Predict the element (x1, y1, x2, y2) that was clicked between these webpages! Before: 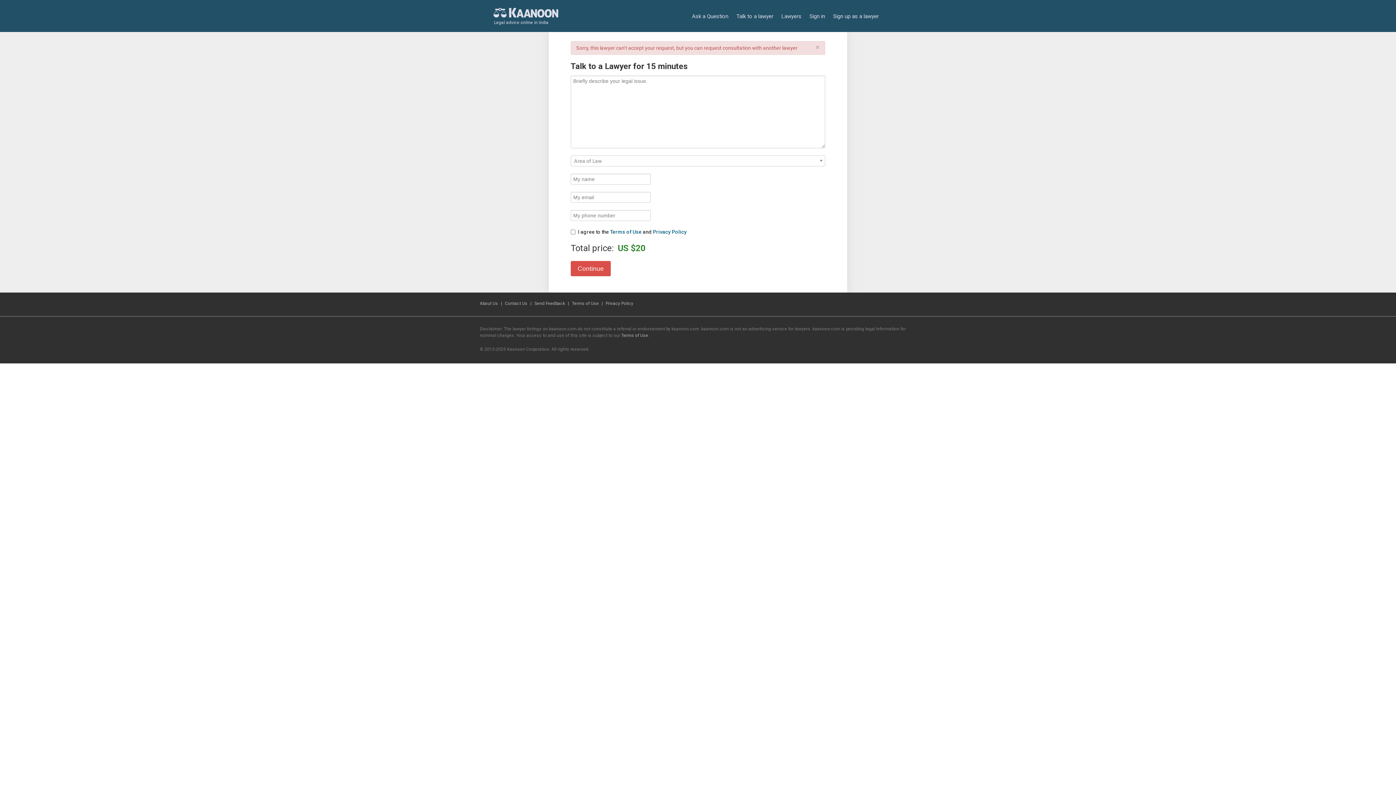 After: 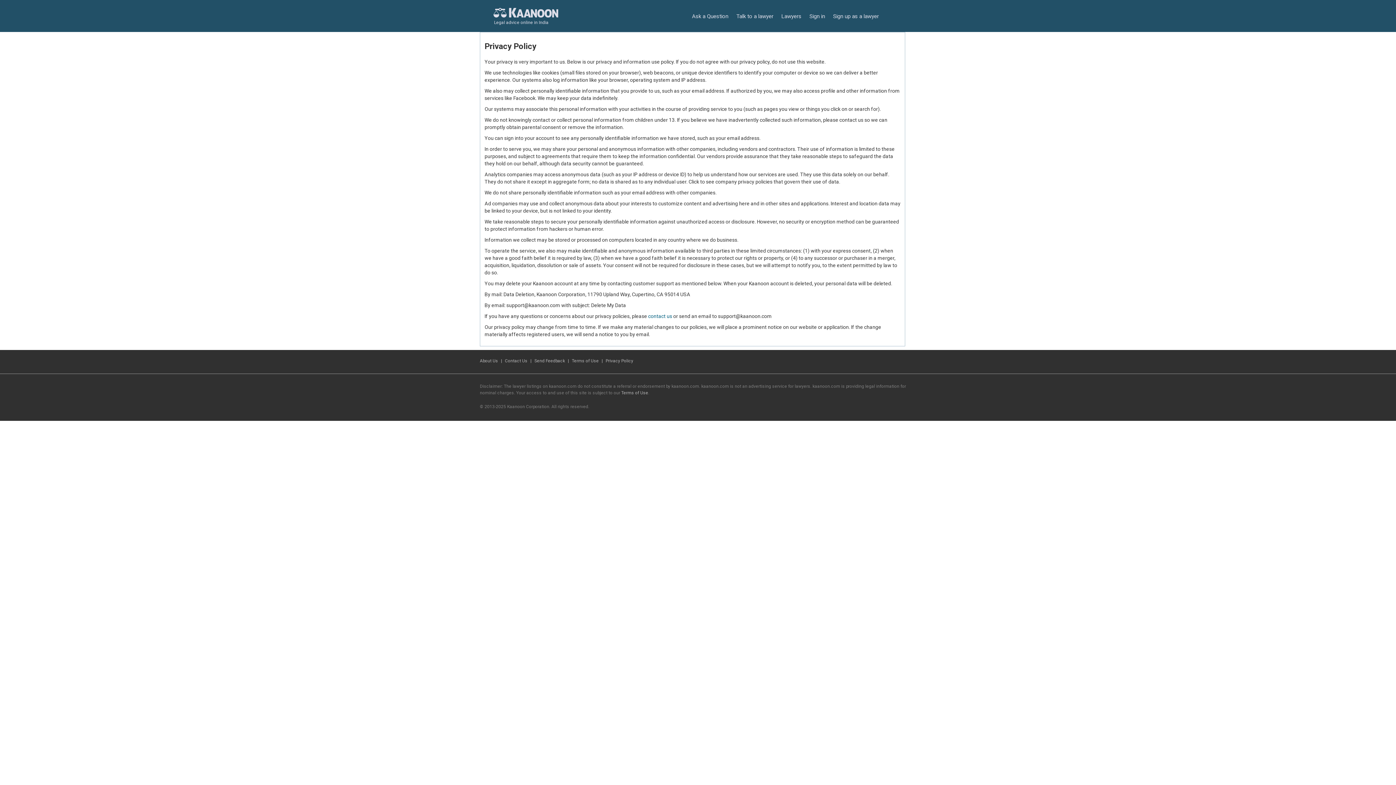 Action: label: Privacy Policy bbox: (605, 301, 633, 306)